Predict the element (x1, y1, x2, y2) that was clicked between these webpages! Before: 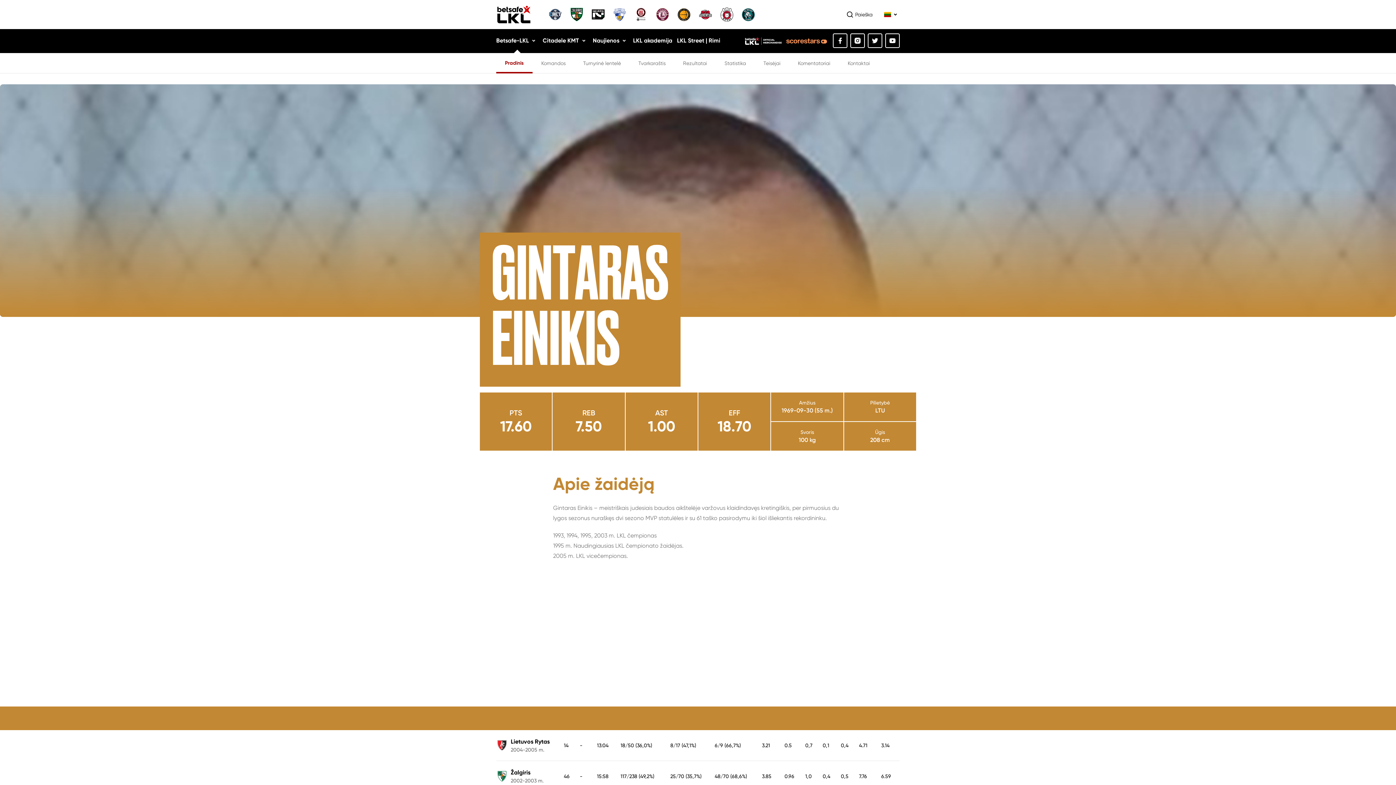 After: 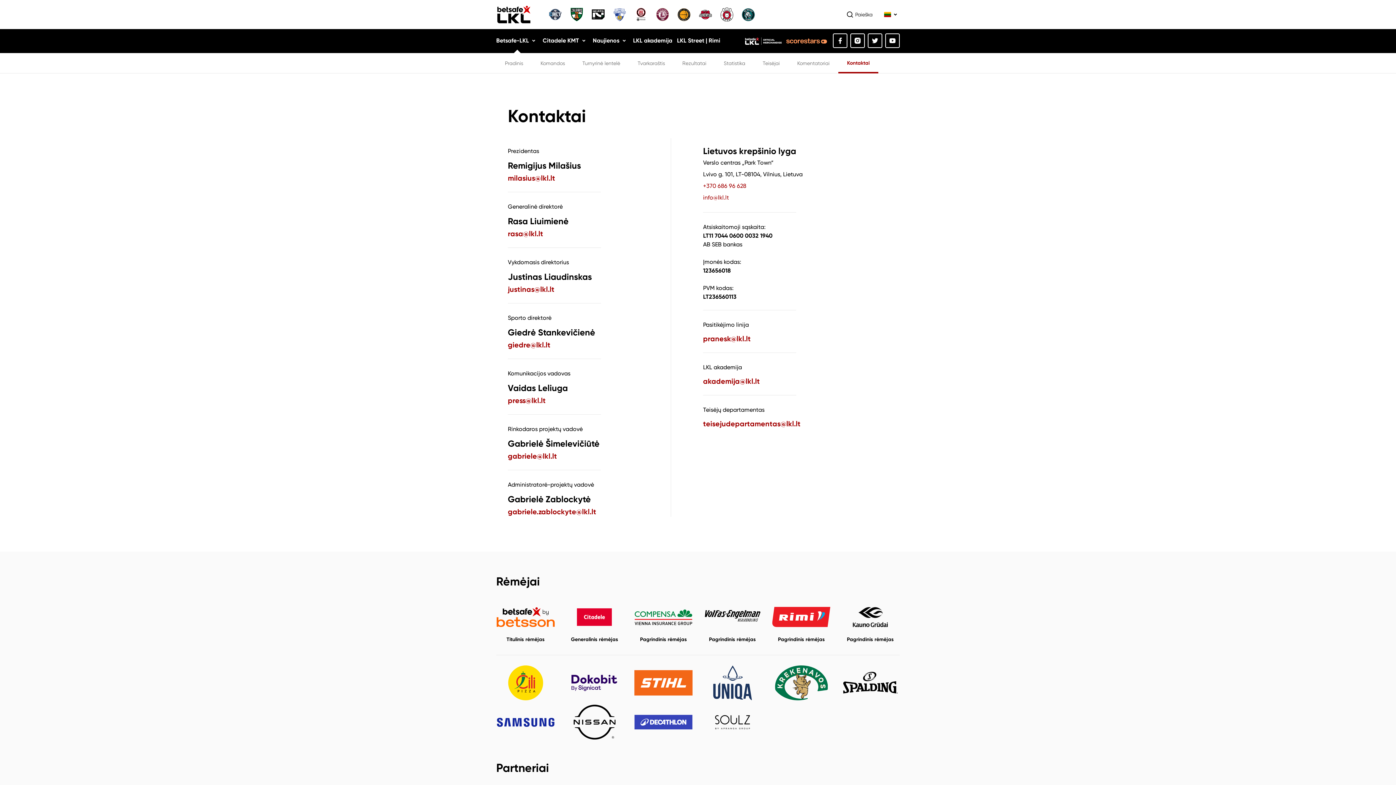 Action: bbox: (839, 53, 878, 73) label: Kontaktai